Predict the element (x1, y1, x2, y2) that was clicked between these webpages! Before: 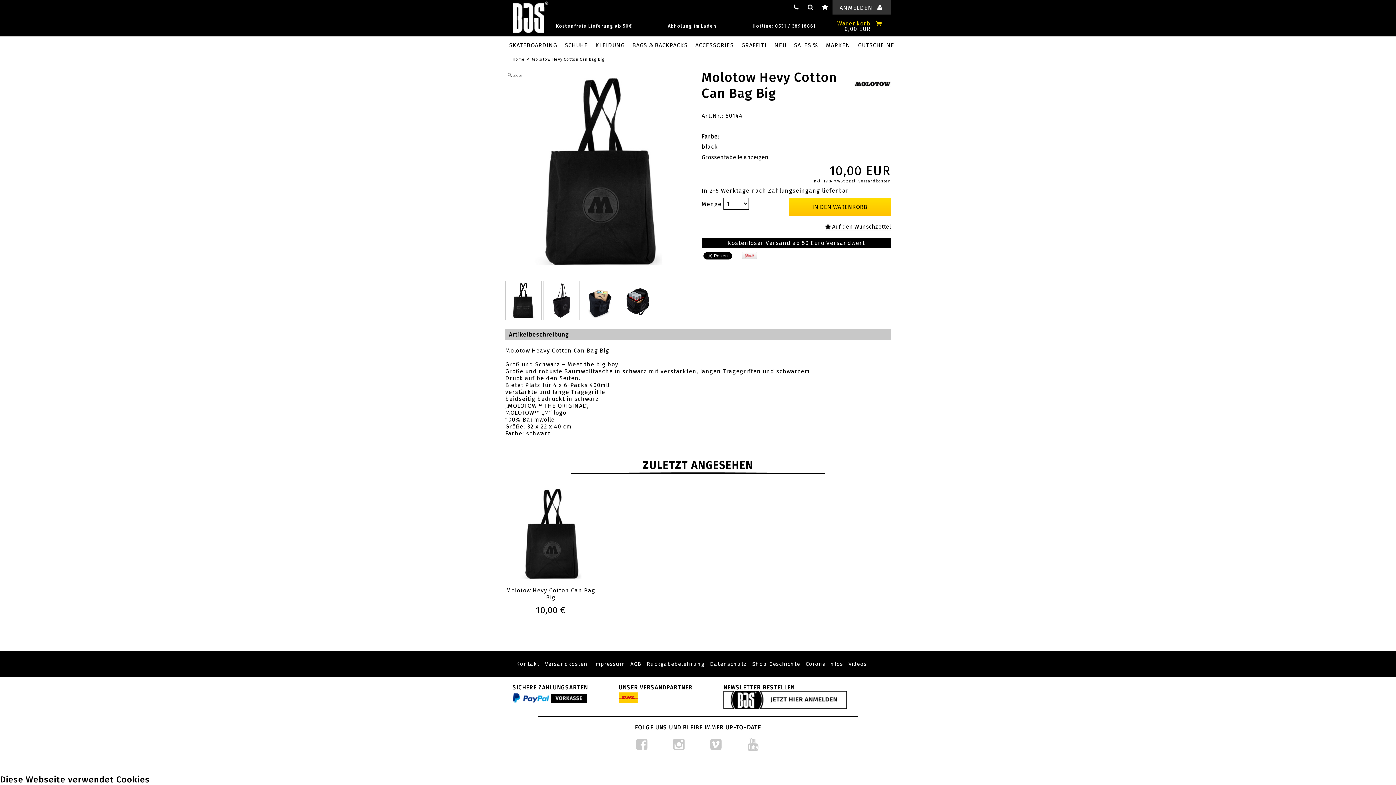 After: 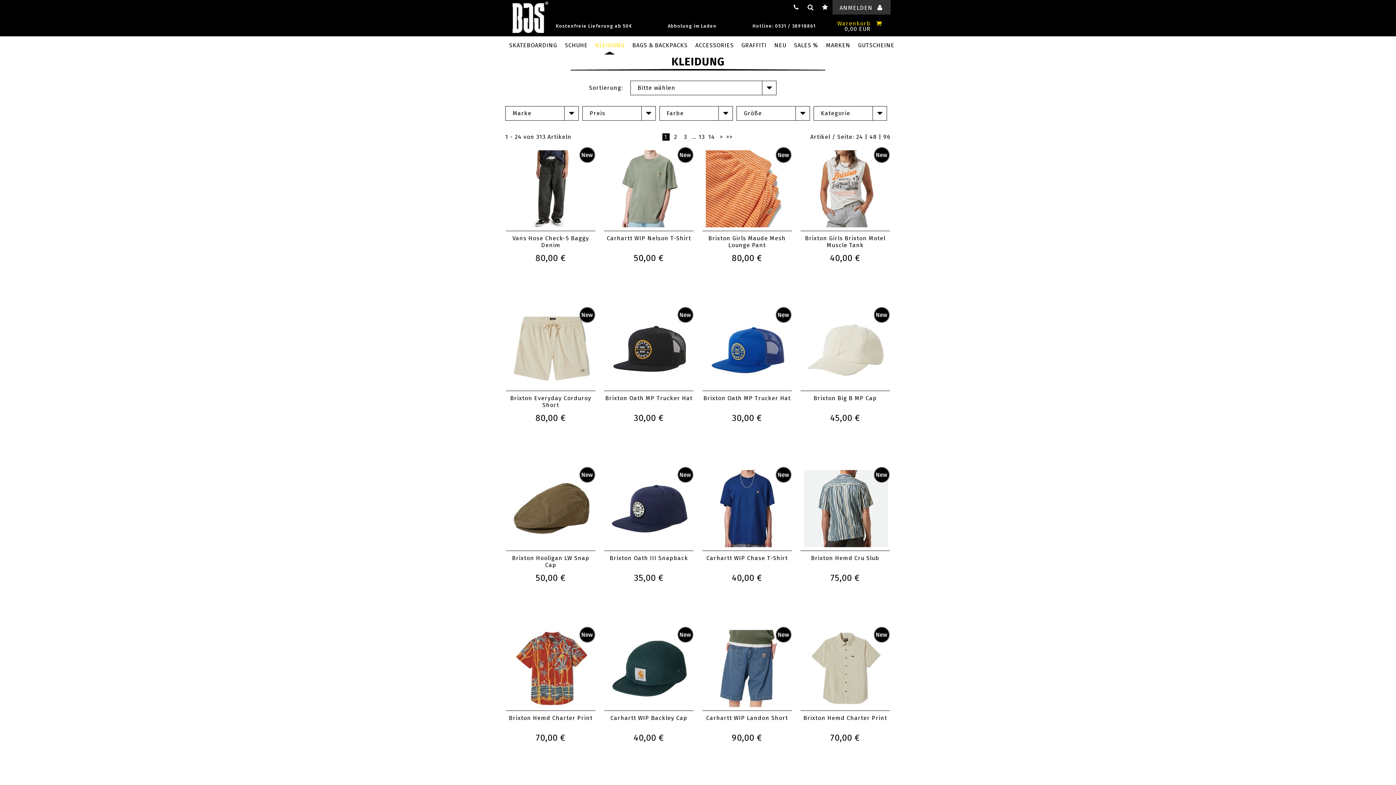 Action: label: KLEIDUNG bbox: (595, 41, 624, 48)